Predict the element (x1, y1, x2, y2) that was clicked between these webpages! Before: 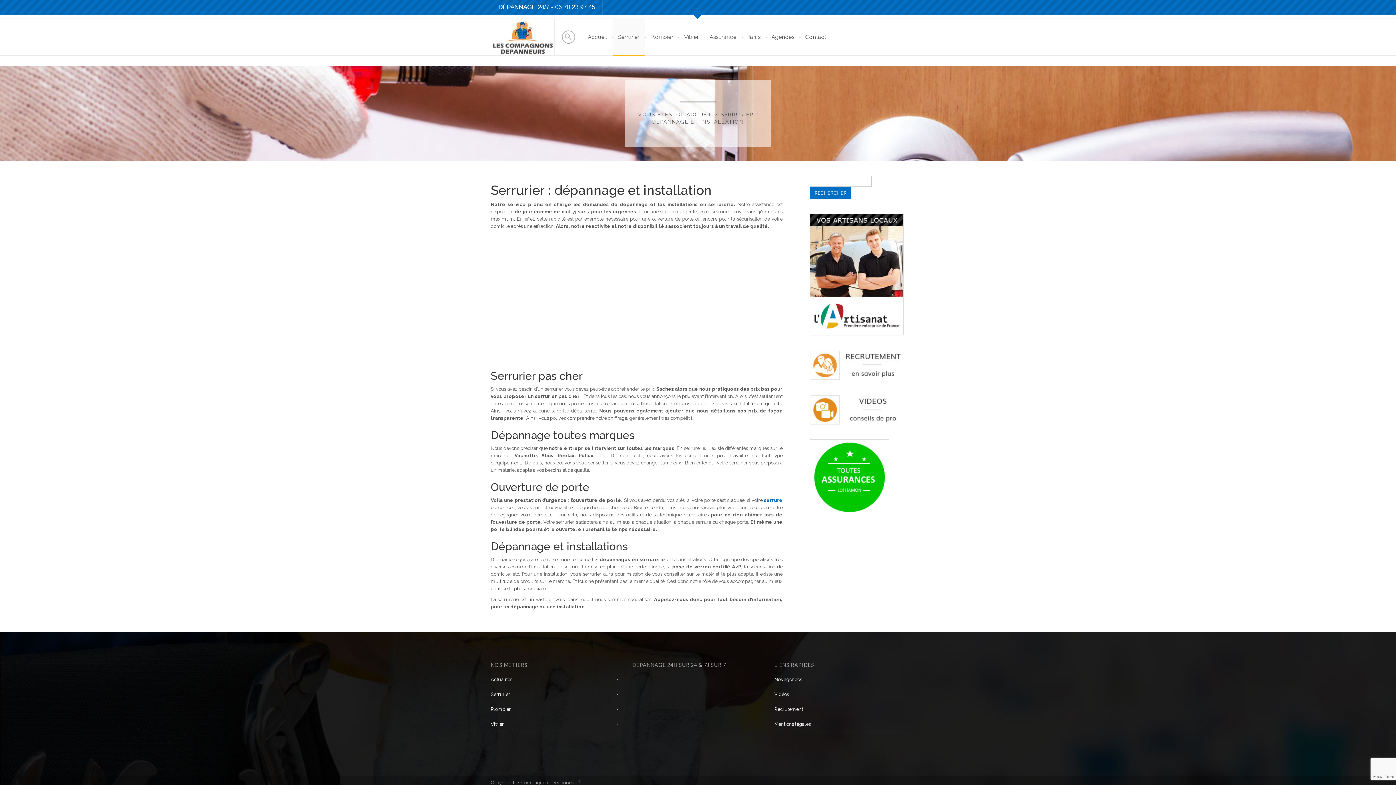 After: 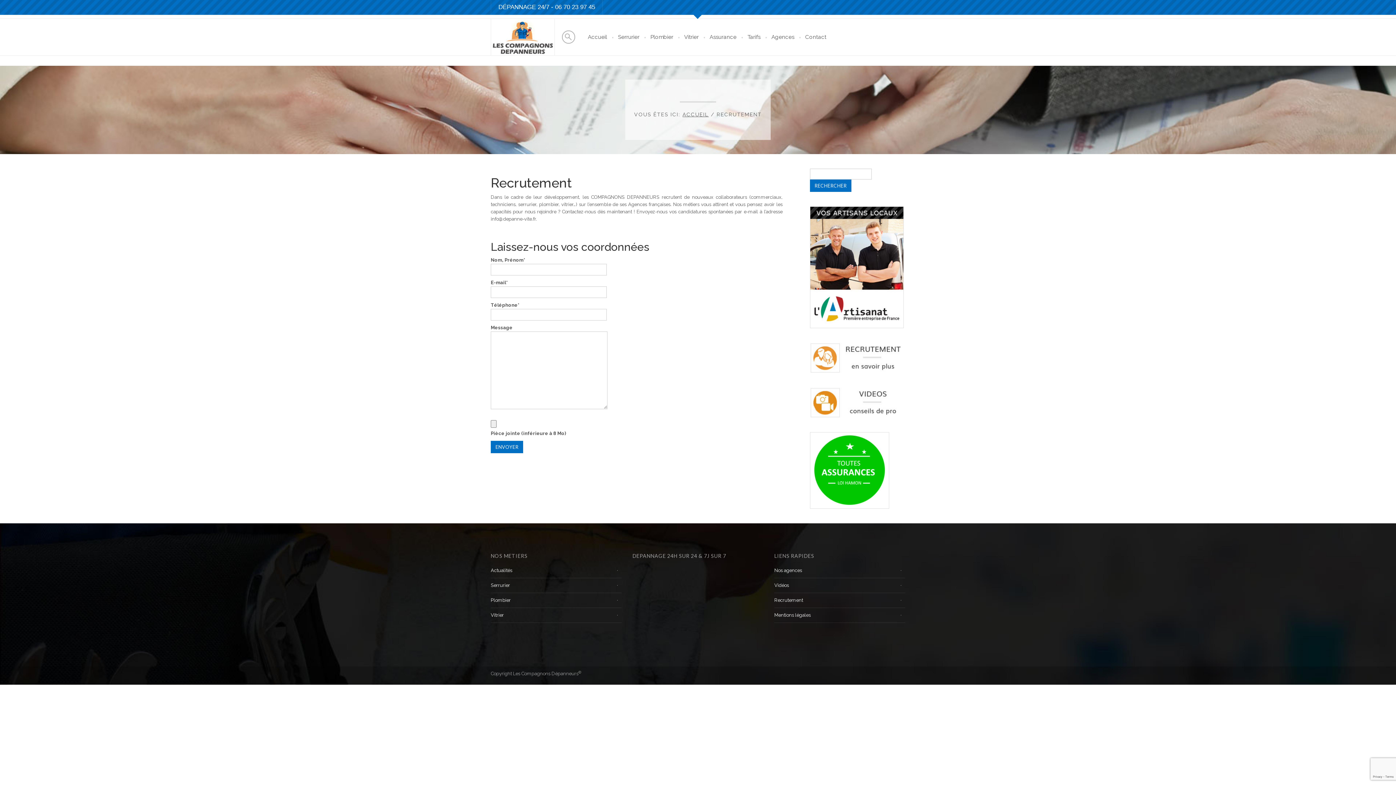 Action: bbox: (810, 362, 901, 367)